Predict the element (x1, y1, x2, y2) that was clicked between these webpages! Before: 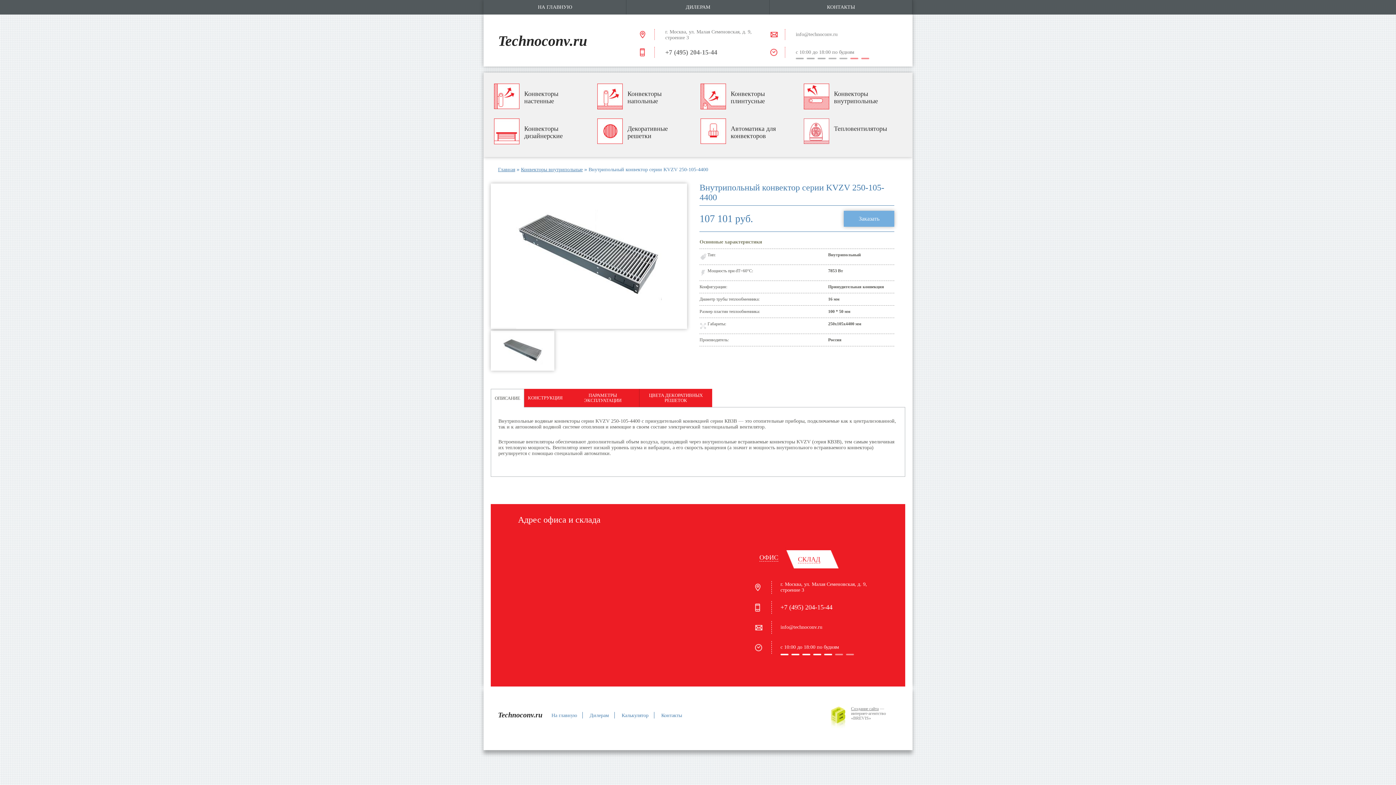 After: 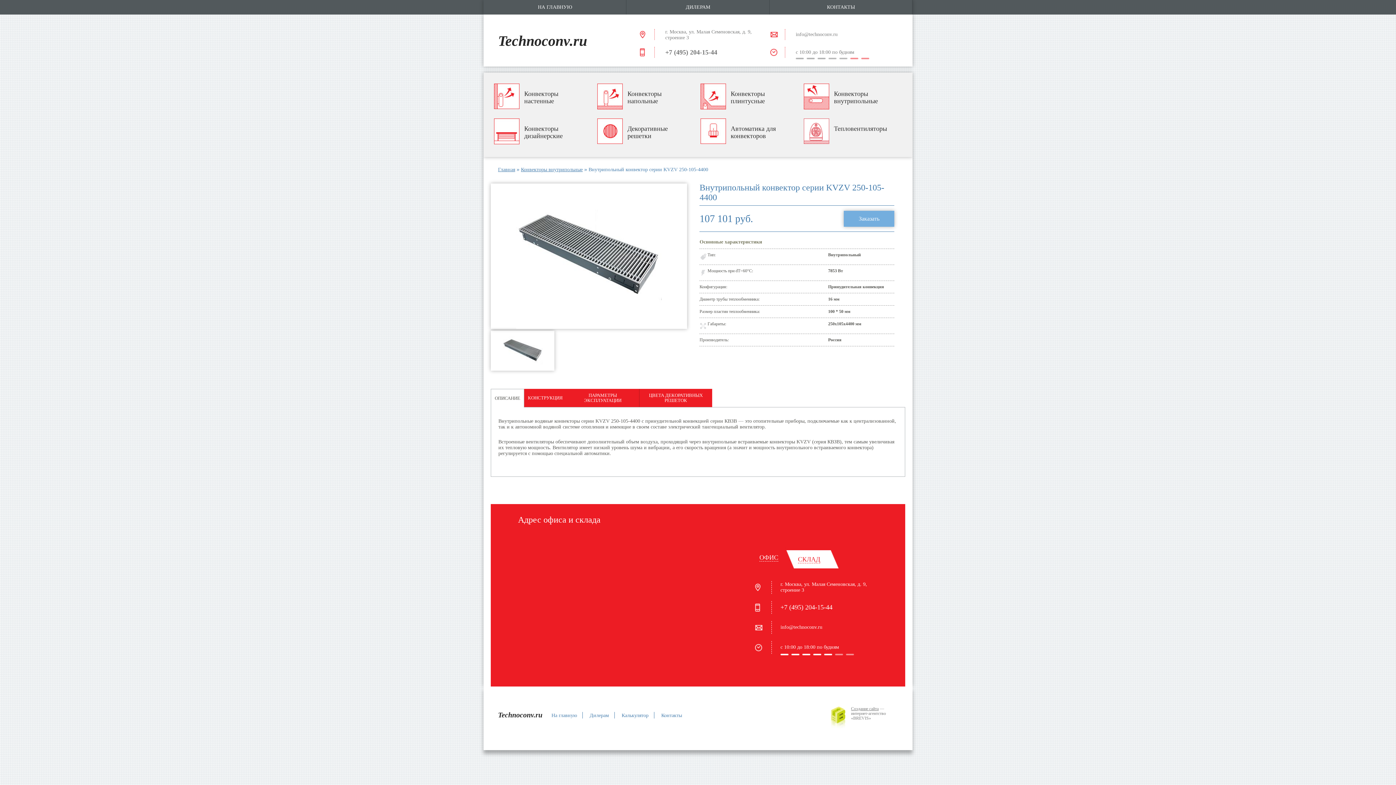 Action: label: ОФИС bbox: (743, 545, 794, 570)